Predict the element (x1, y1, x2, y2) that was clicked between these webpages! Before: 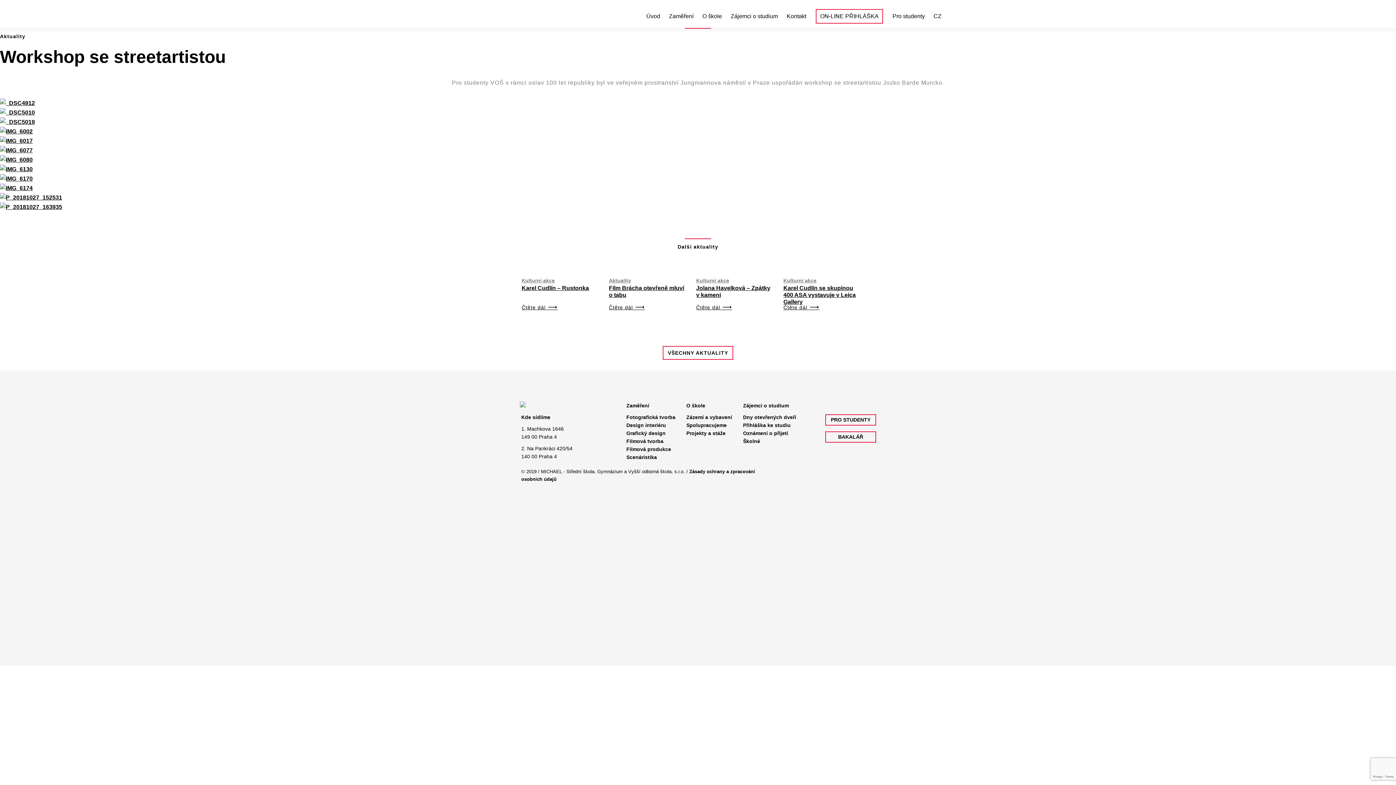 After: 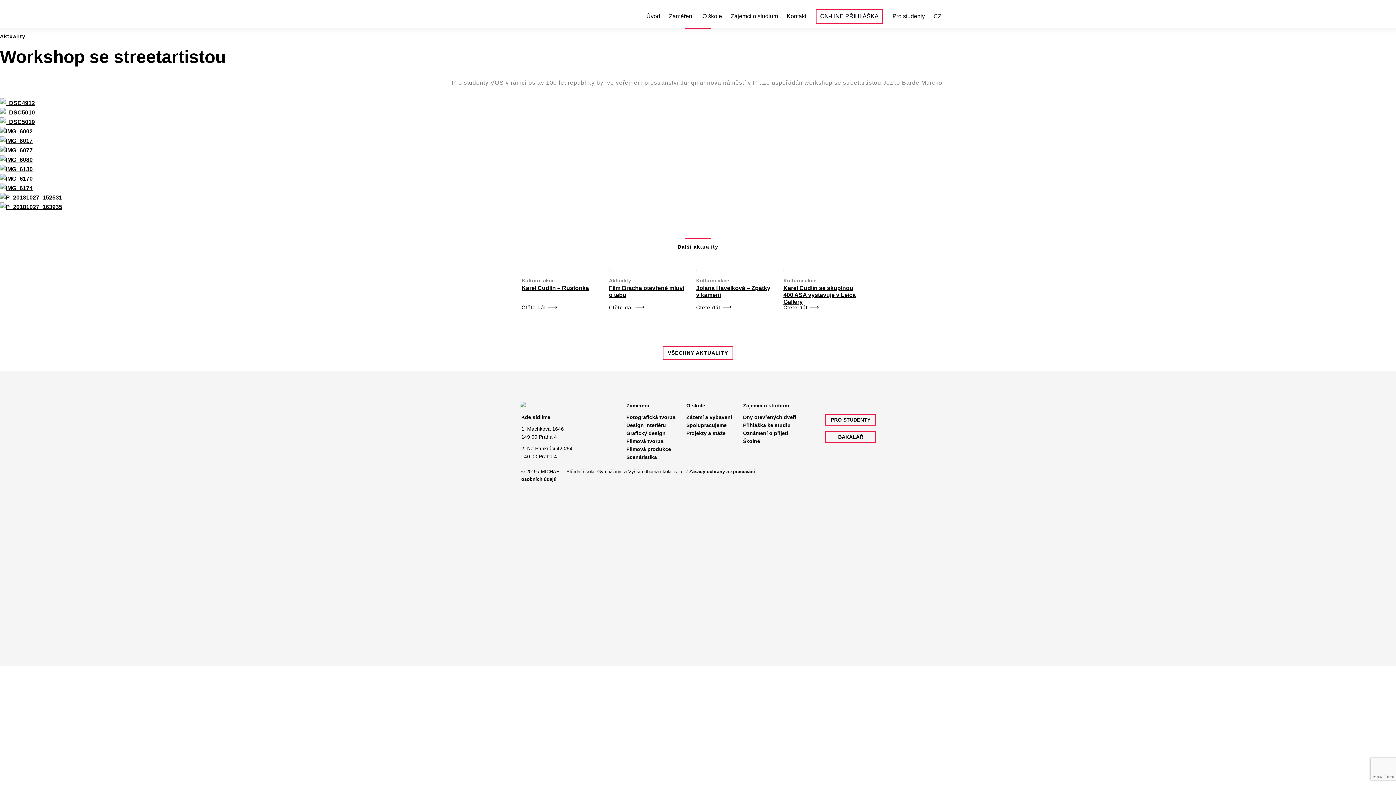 Action: bbox: (757, 561, 876, 582)